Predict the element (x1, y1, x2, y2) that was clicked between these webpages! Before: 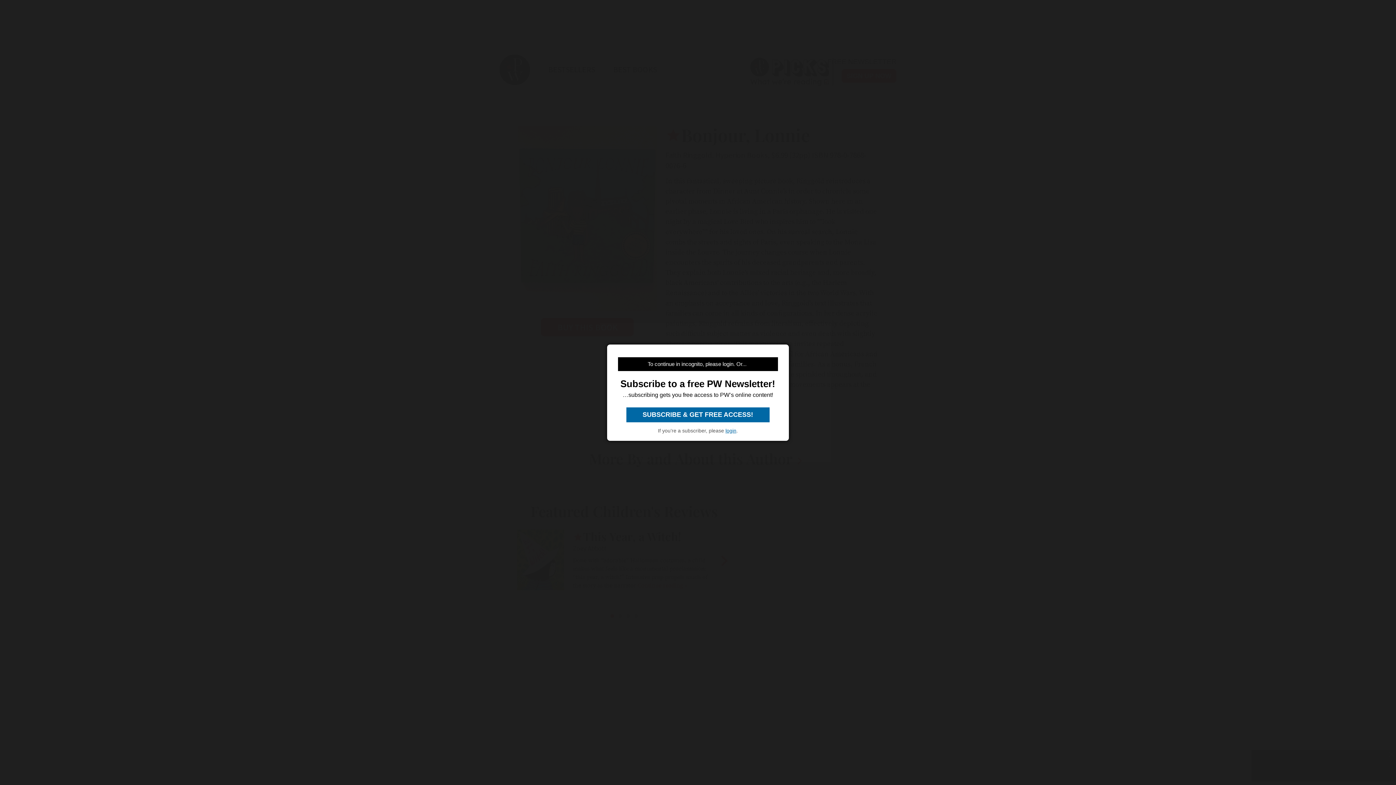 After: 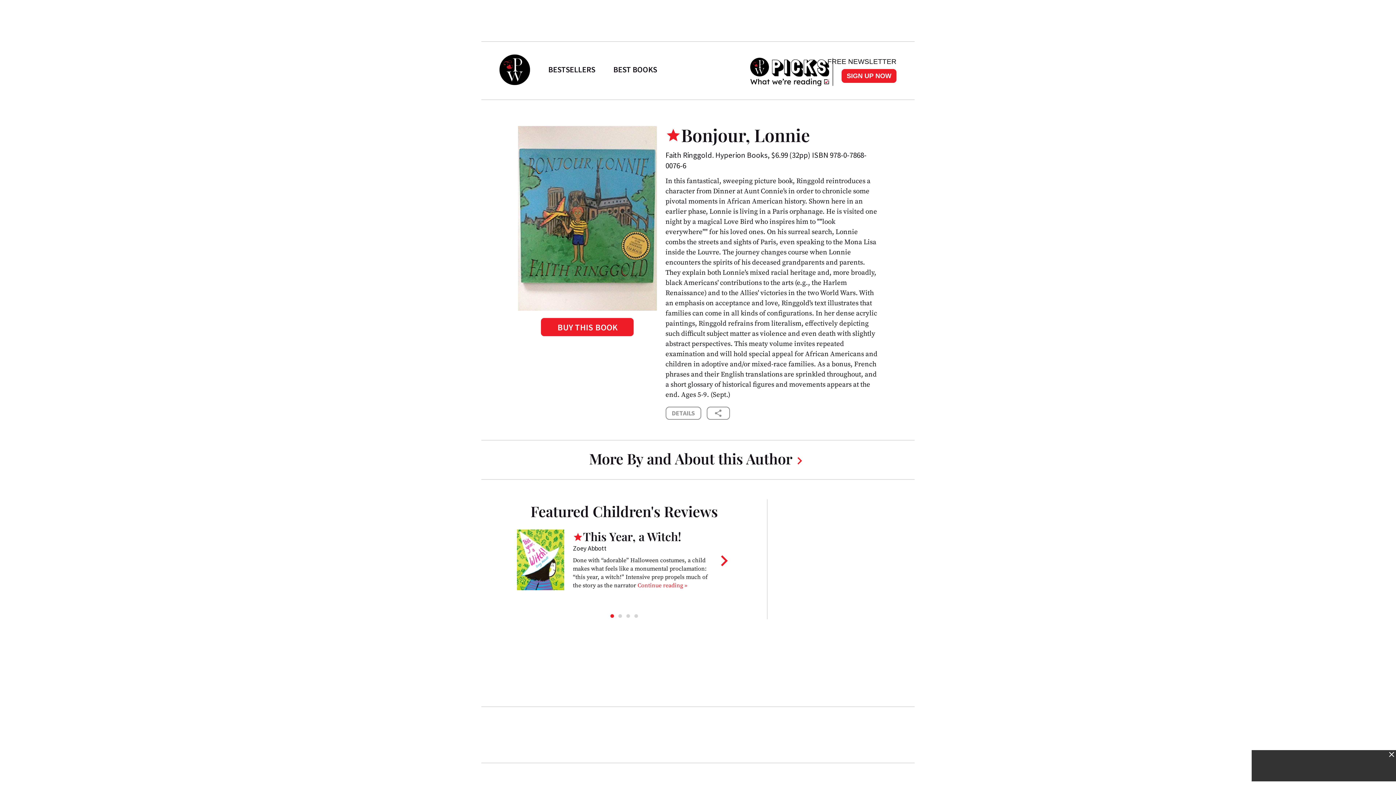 Action: label:  SUBSCRIBE & GET FREE ACCESS!  bbox: (626, 407, 769, 422)